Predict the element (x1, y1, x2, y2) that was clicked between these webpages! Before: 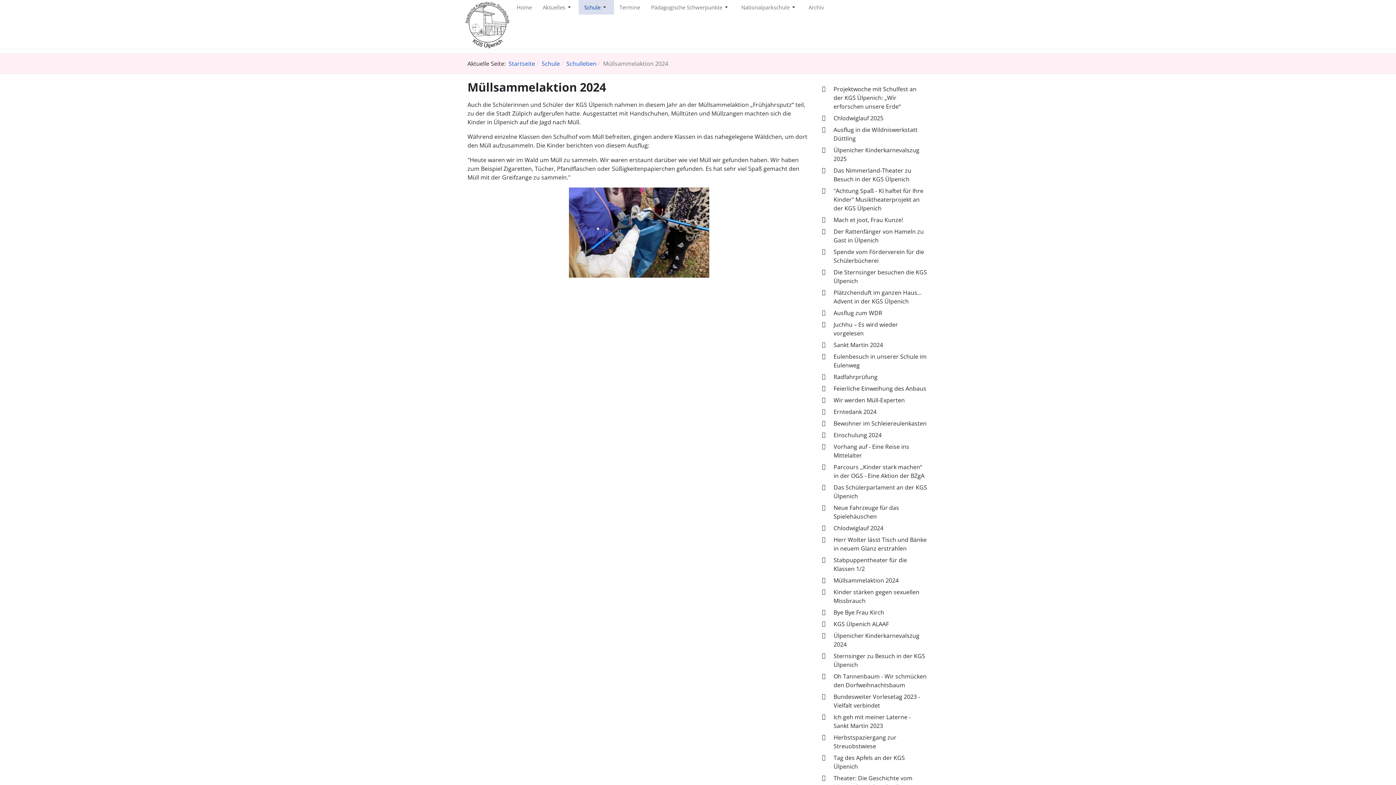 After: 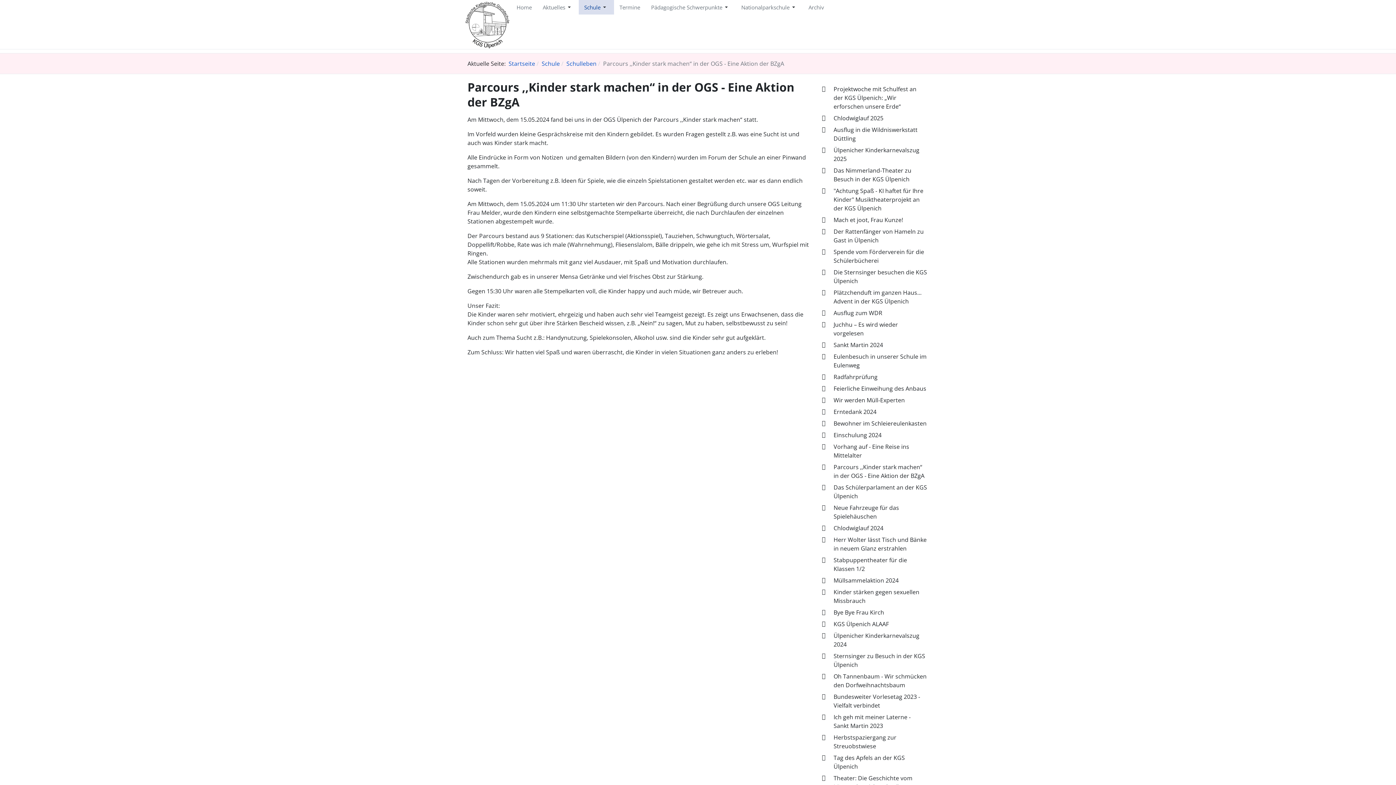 Action: label: Parcours ,,Kinder stark machen“ in der OGS - Eine Aktion der BZgA bbox: (822, 461, 928, 481)